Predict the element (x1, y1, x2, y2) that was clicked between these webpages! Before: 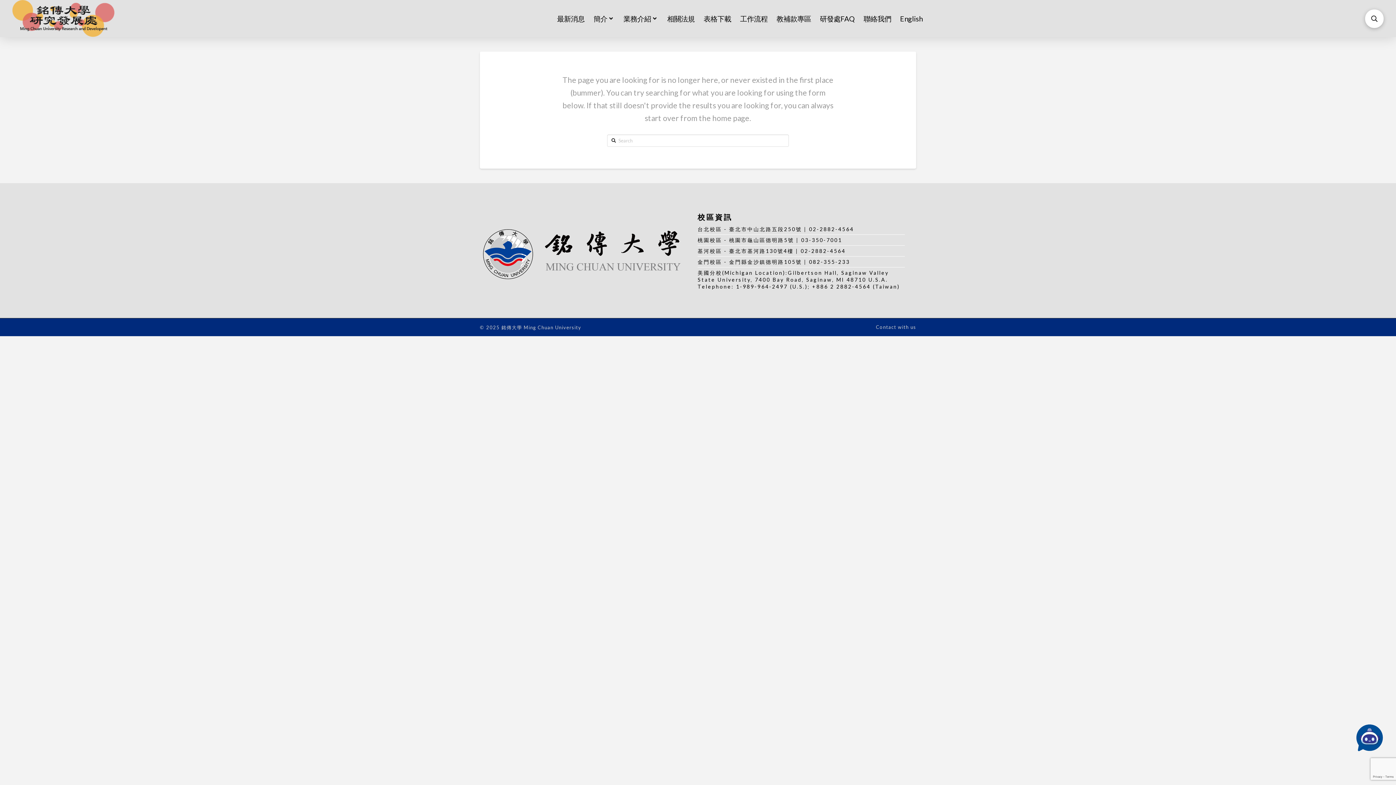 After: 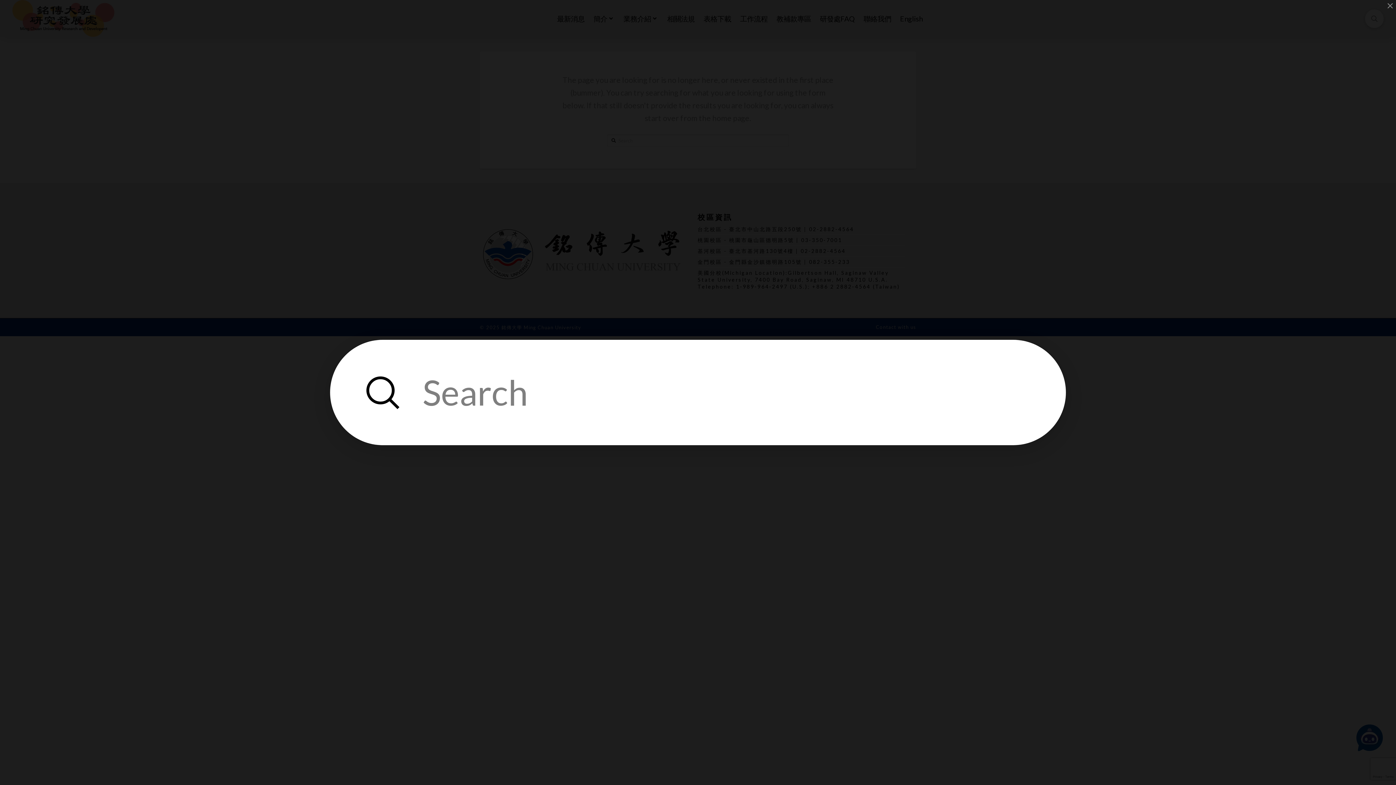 Action: label: Toggle Modal Content bbox: (1365, 9, 1384, 27)